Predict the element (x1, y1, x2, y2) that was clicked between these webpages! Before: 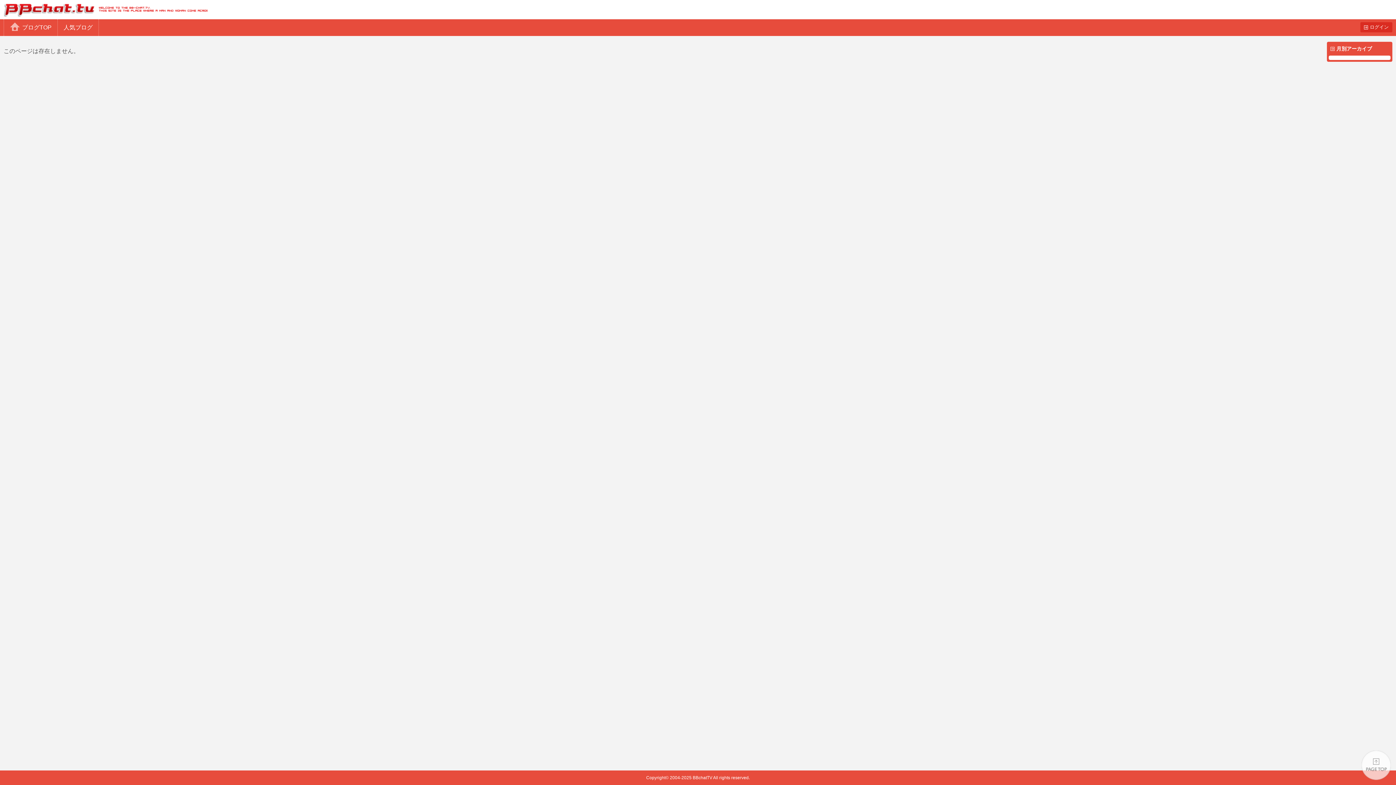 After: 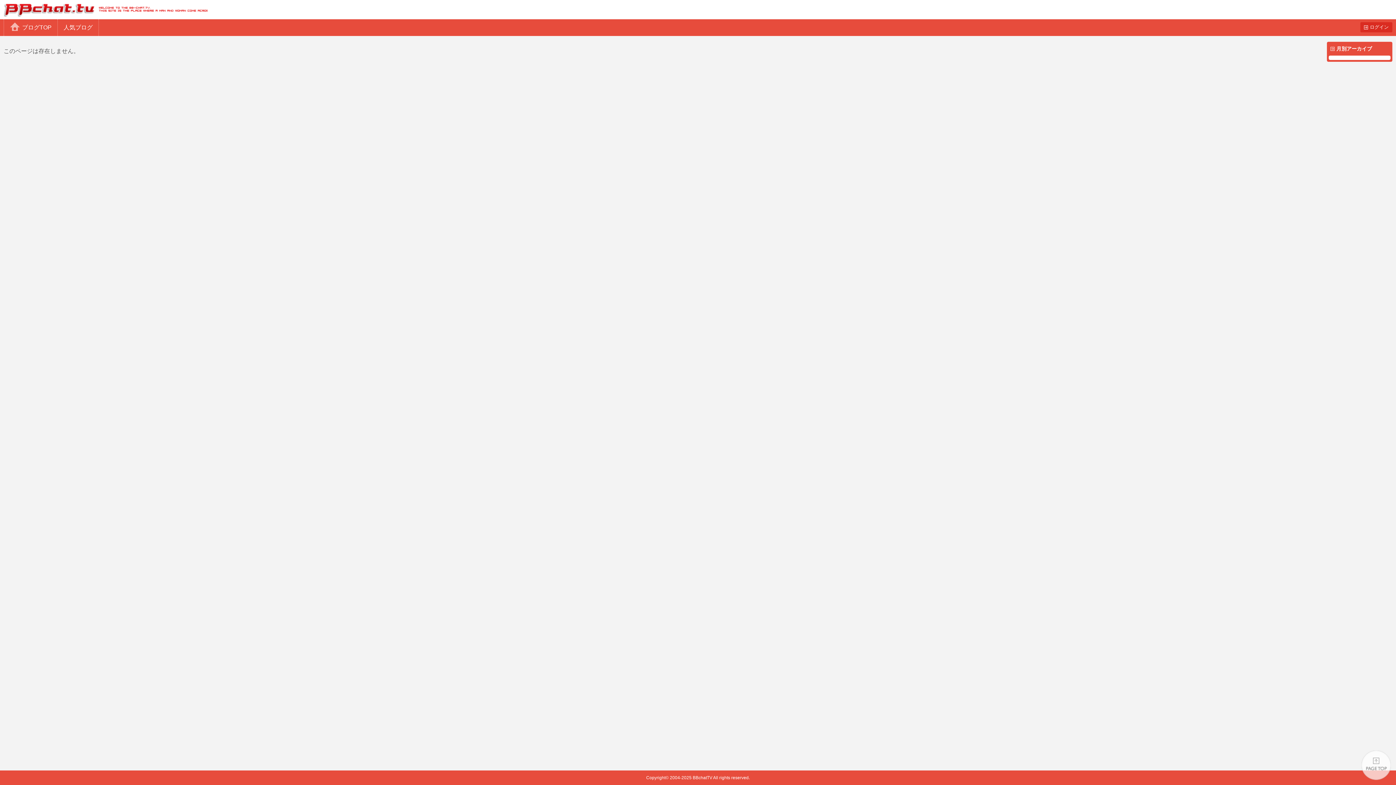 Action: bbox: (1361, 750, 1392, 781) label: PAGE TOP